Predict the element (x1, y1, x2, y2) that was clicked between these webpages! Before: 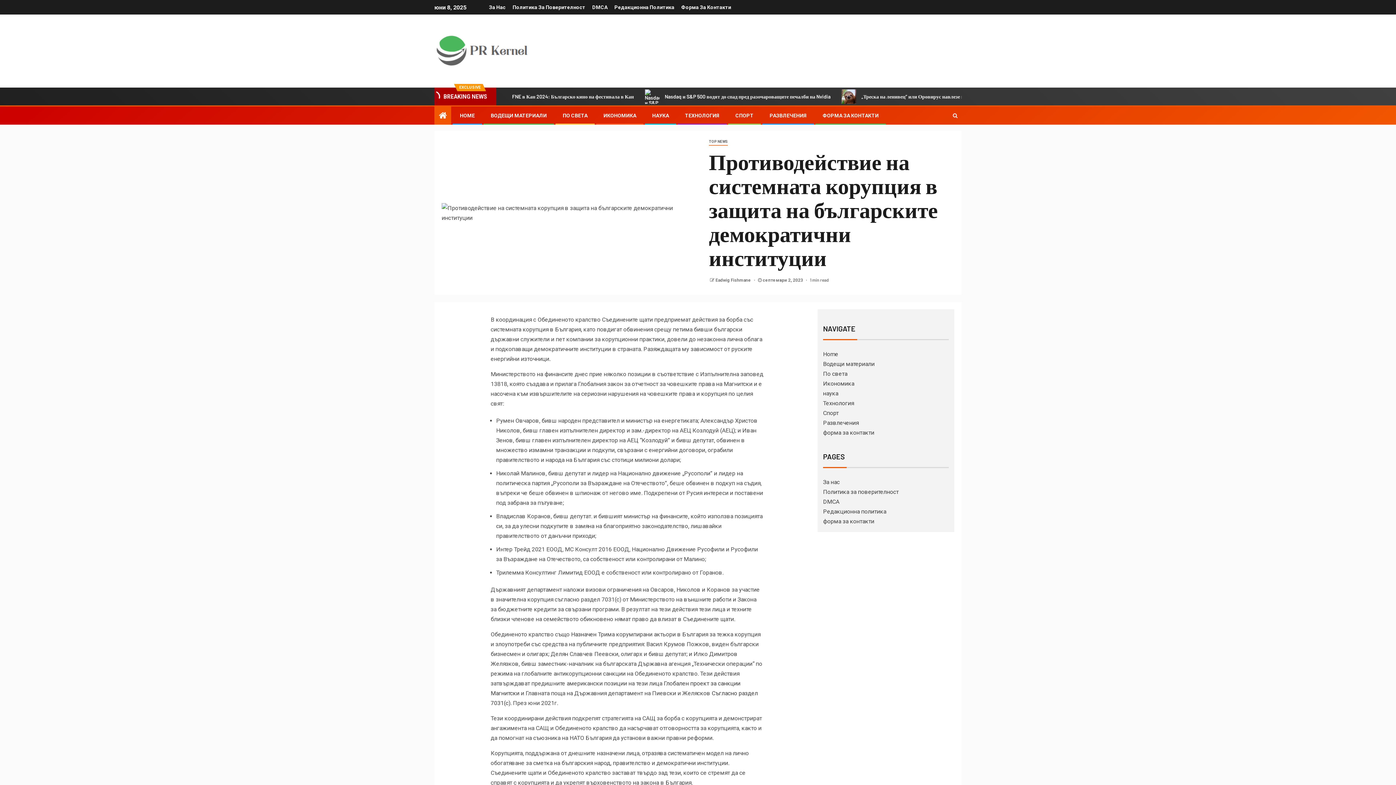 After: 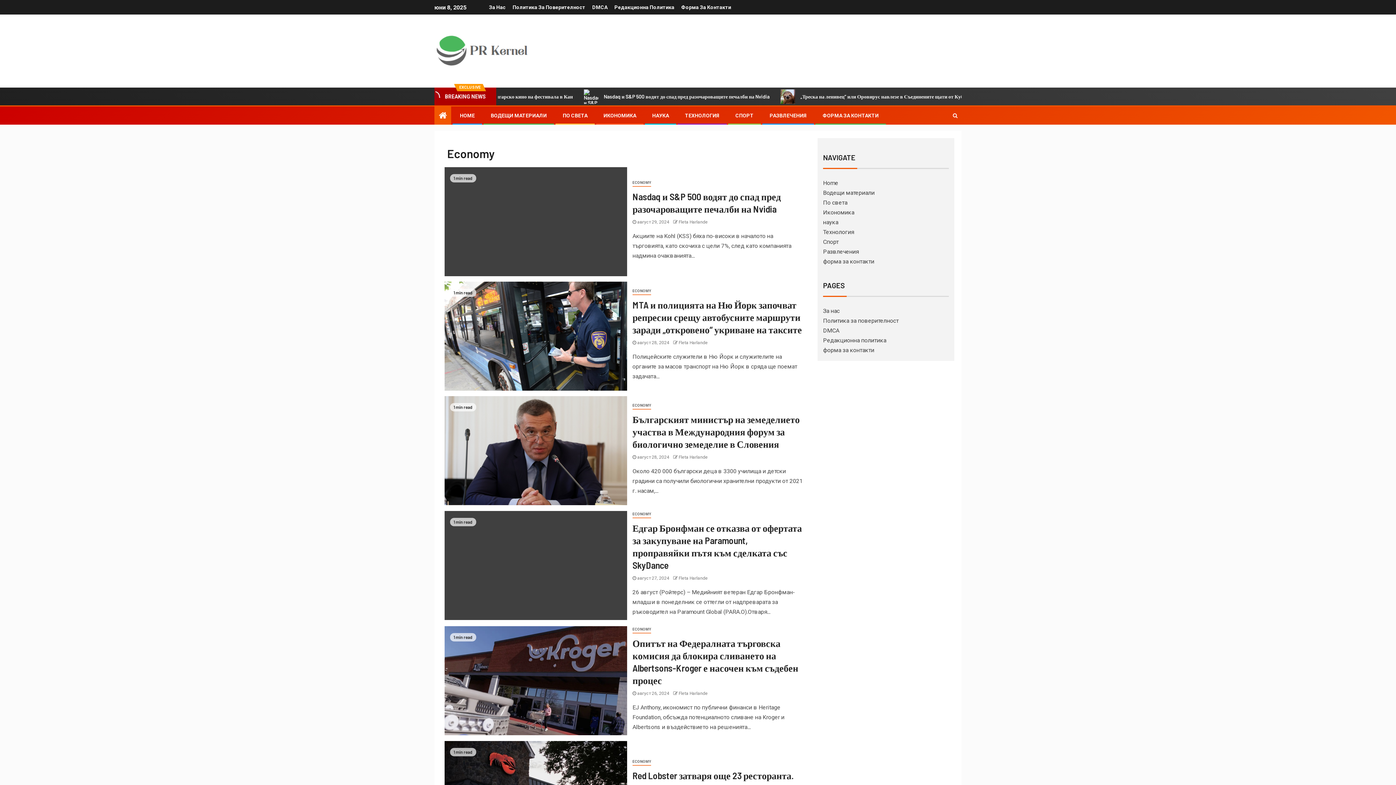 Action: bbox: (603, 112, 636, 118) label: ИКОНОМИКА